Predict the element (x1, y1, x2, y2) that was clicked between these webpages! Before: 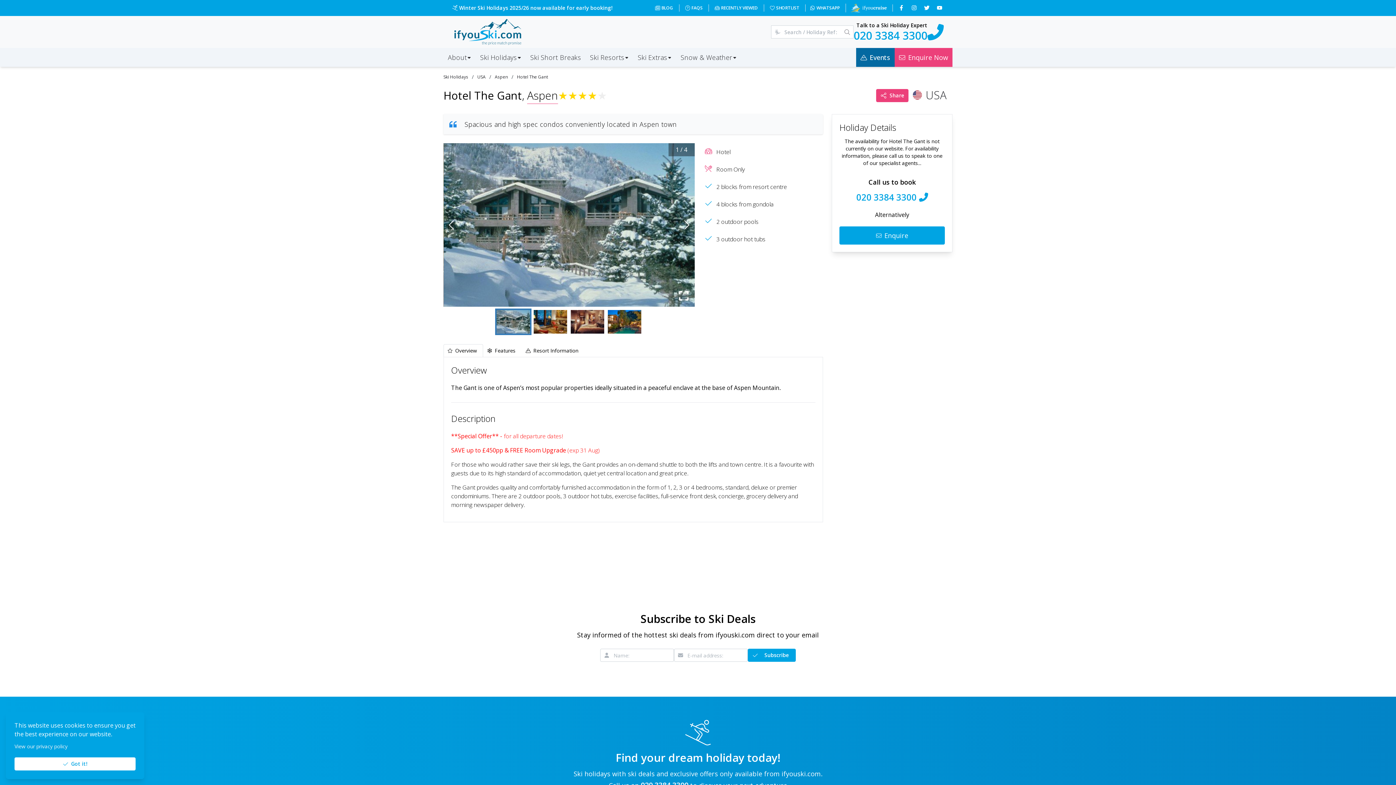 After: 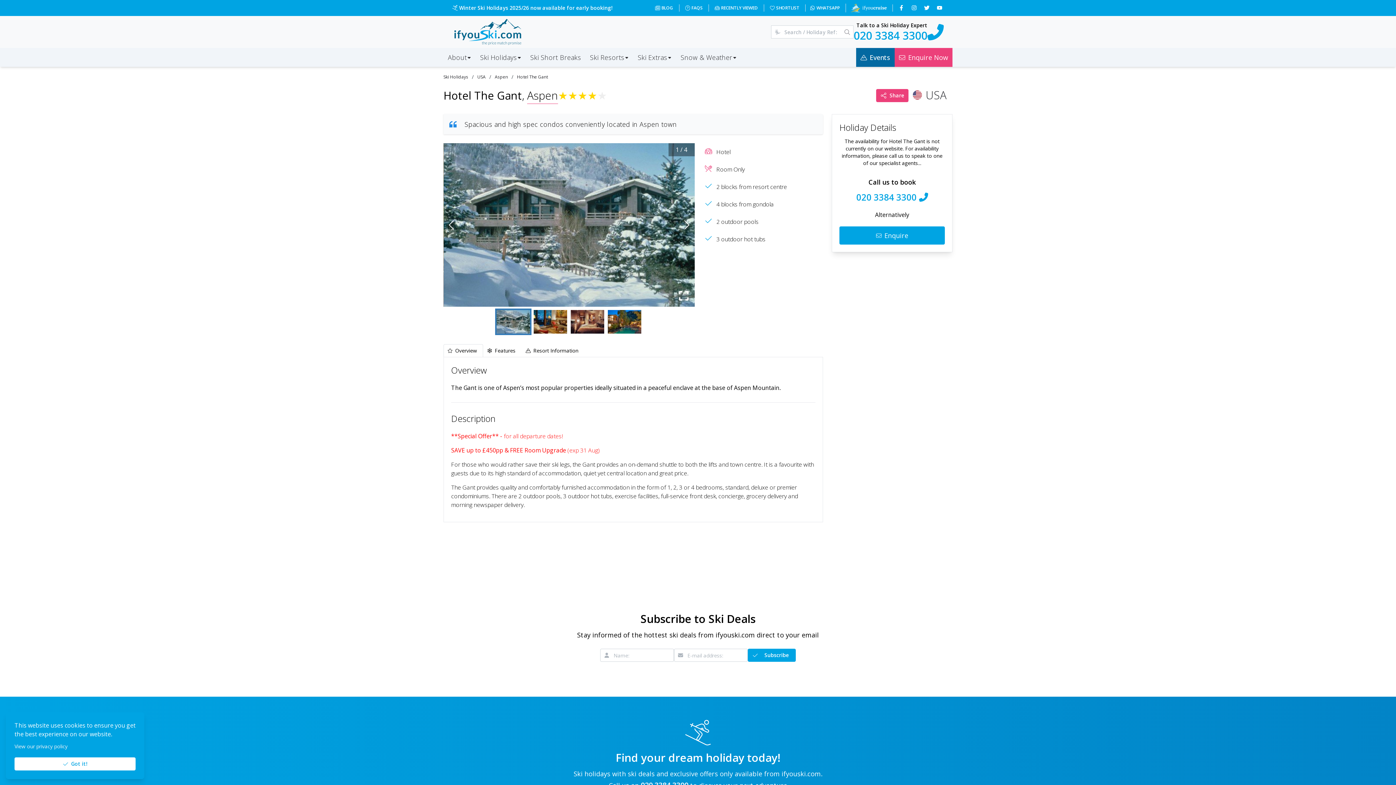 Action: label: View our privacy policy bbox: (14, 743, 67, 750)